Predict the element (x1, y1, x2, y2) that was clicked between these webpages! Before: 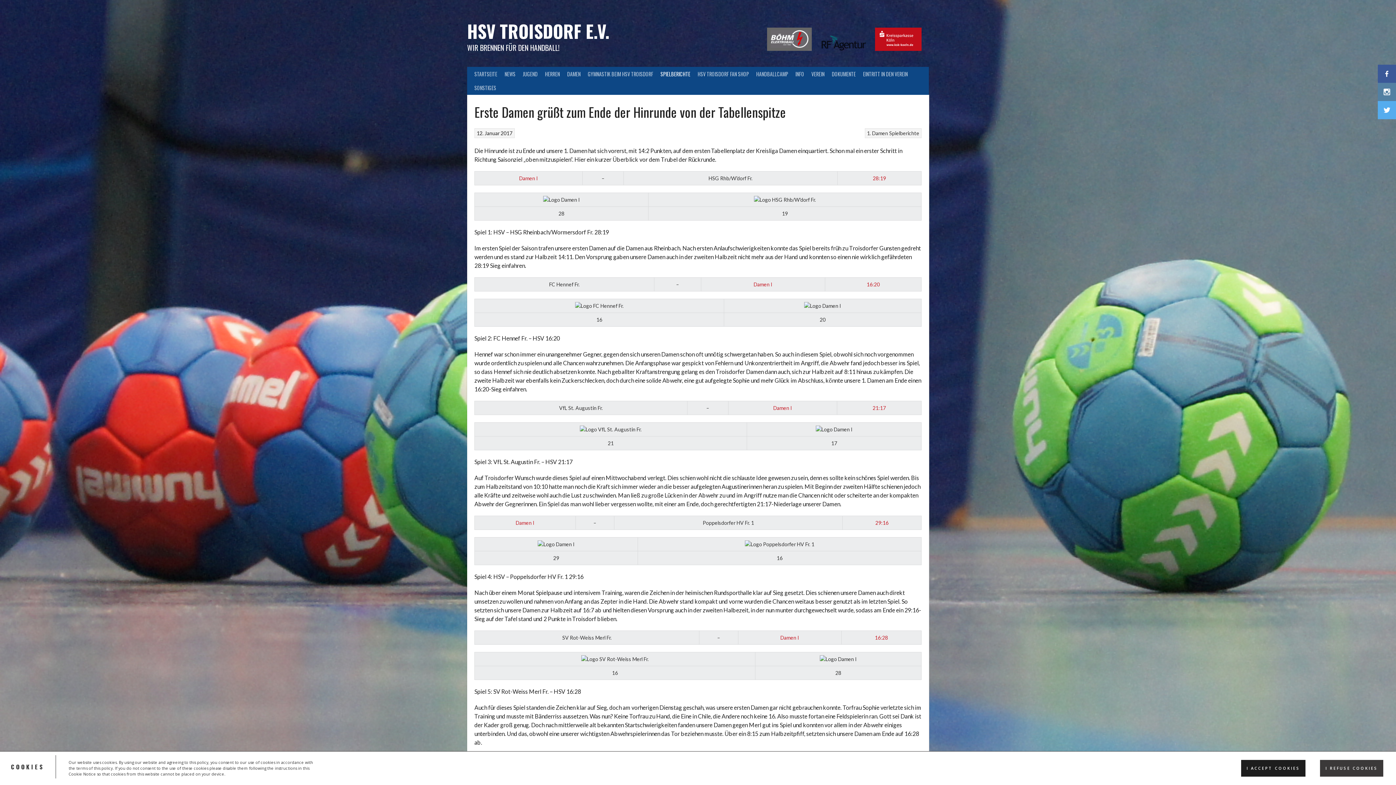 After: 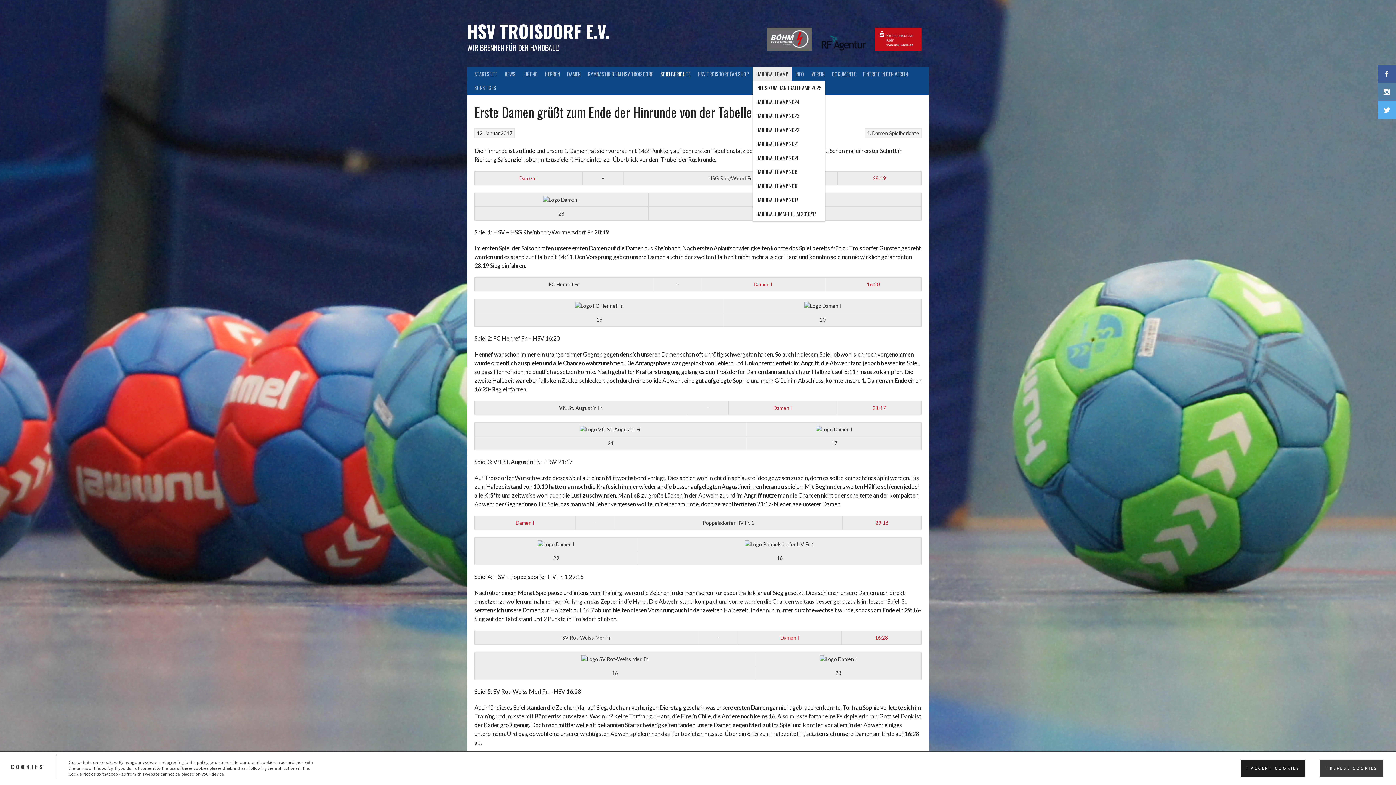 Action: label: HANDBALLCAMP bbox: (752, 66, 792, 80)